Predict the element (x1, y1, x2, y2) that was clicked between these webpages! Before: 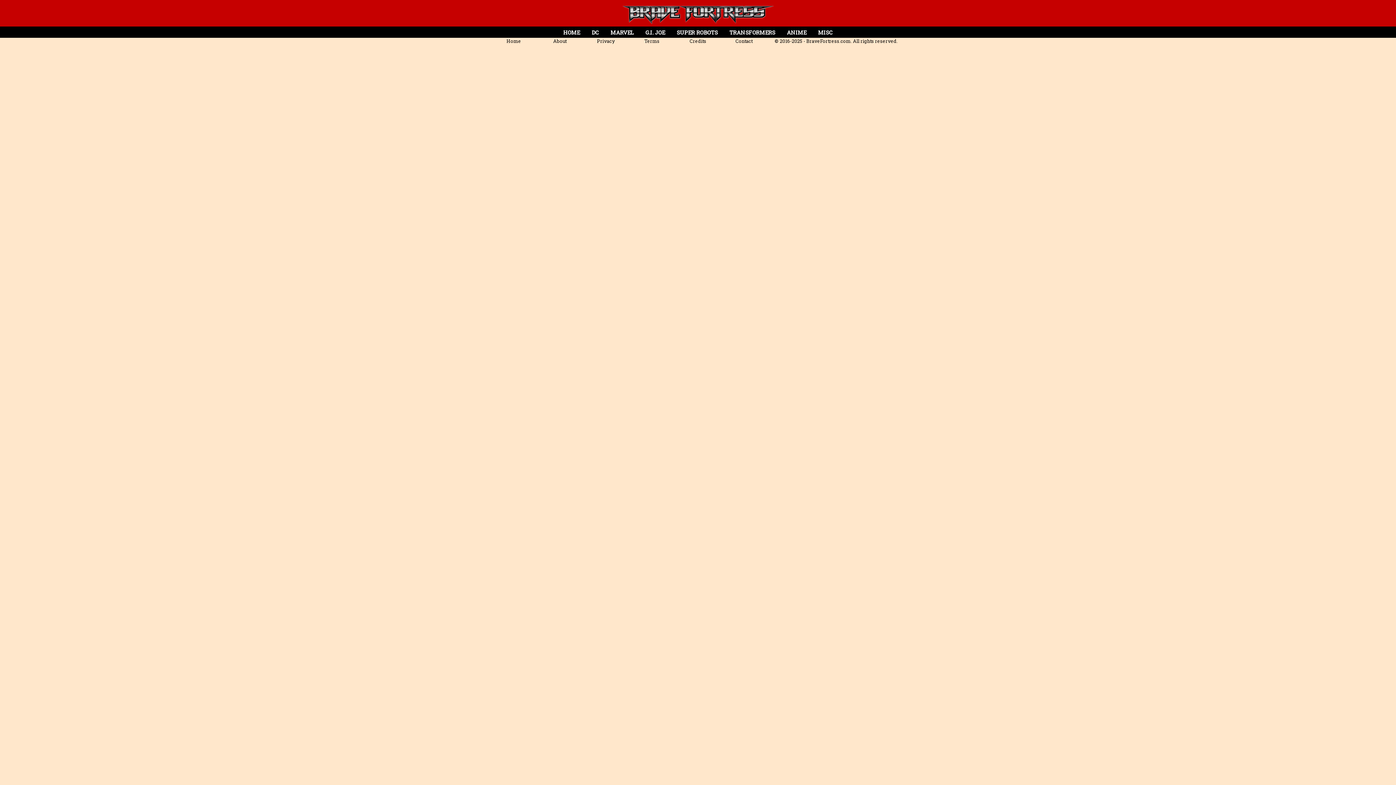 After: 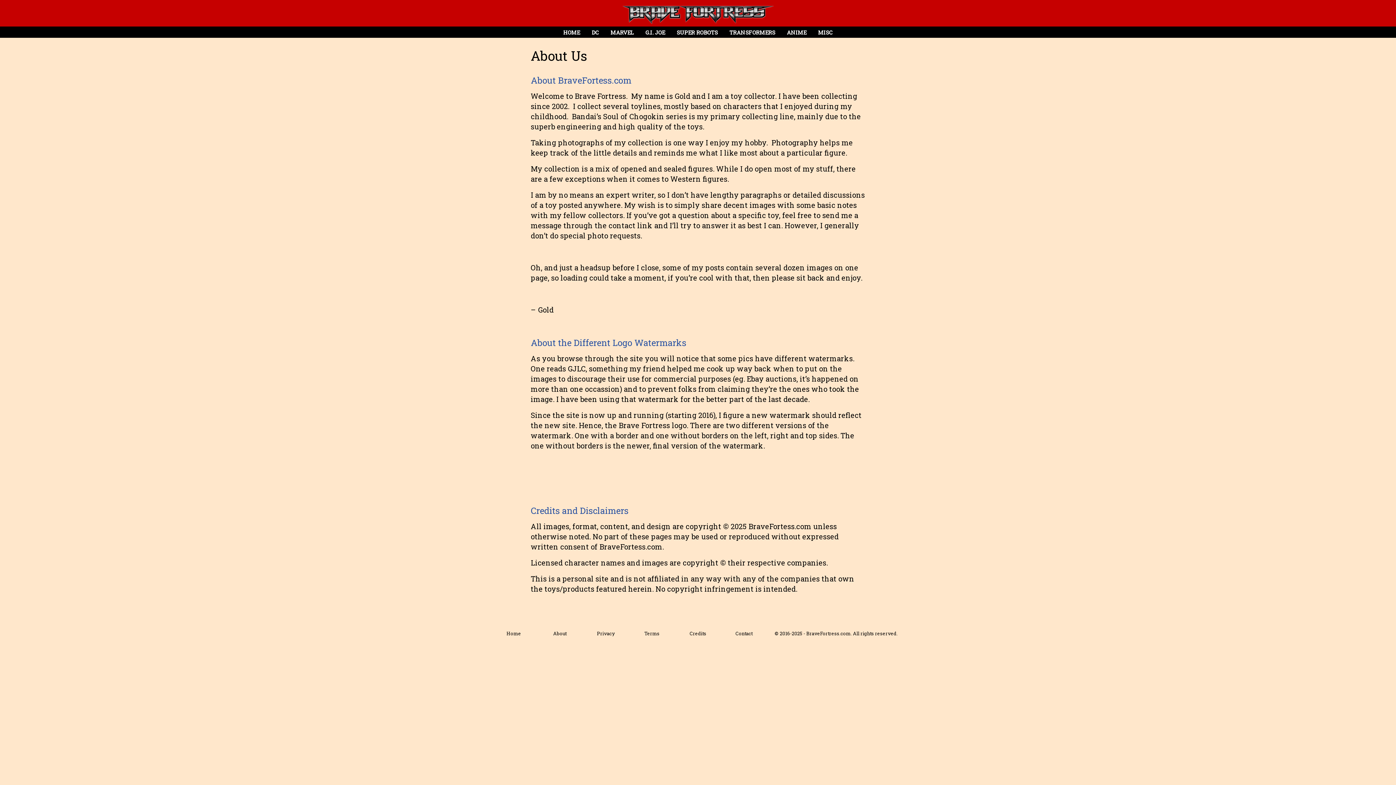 Action: label: About bbox: (553, 37, 566, 44)